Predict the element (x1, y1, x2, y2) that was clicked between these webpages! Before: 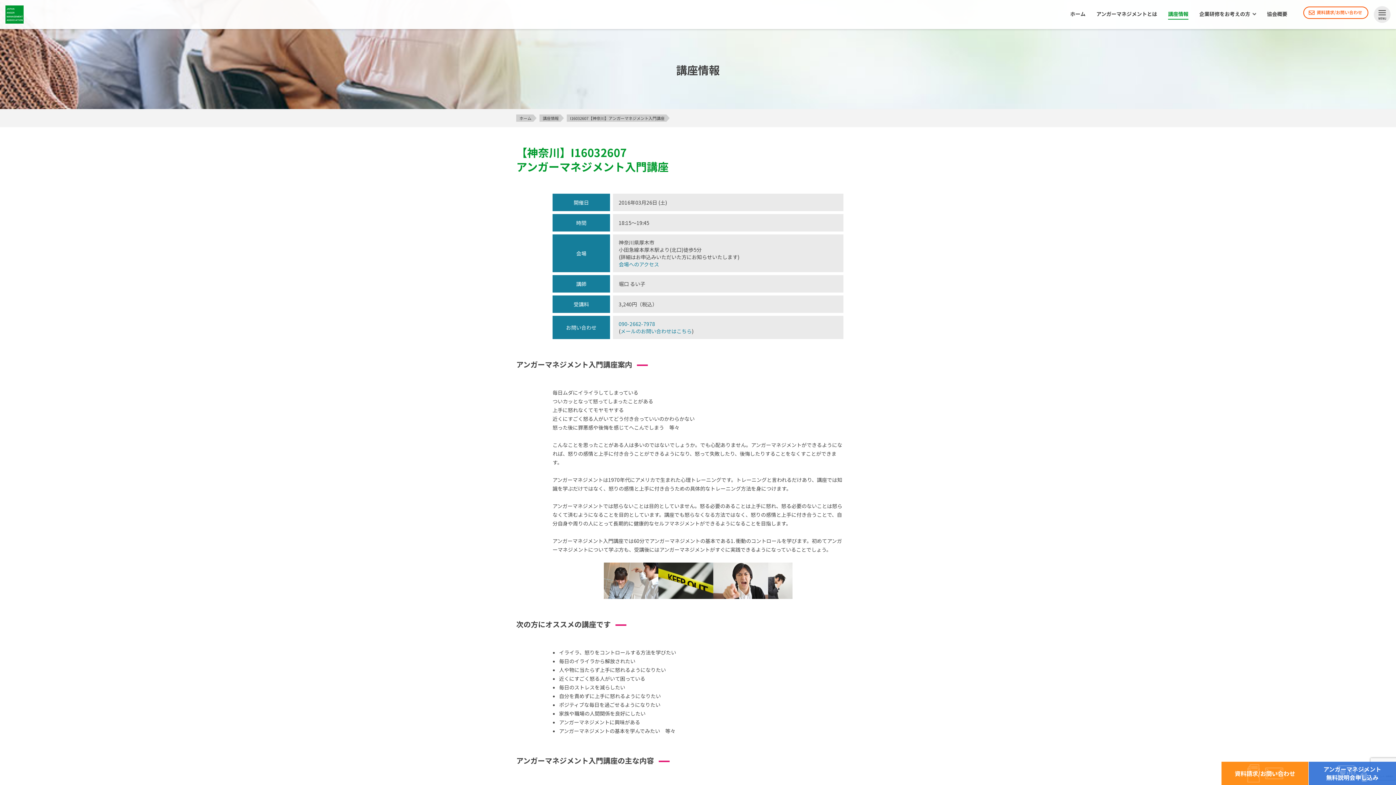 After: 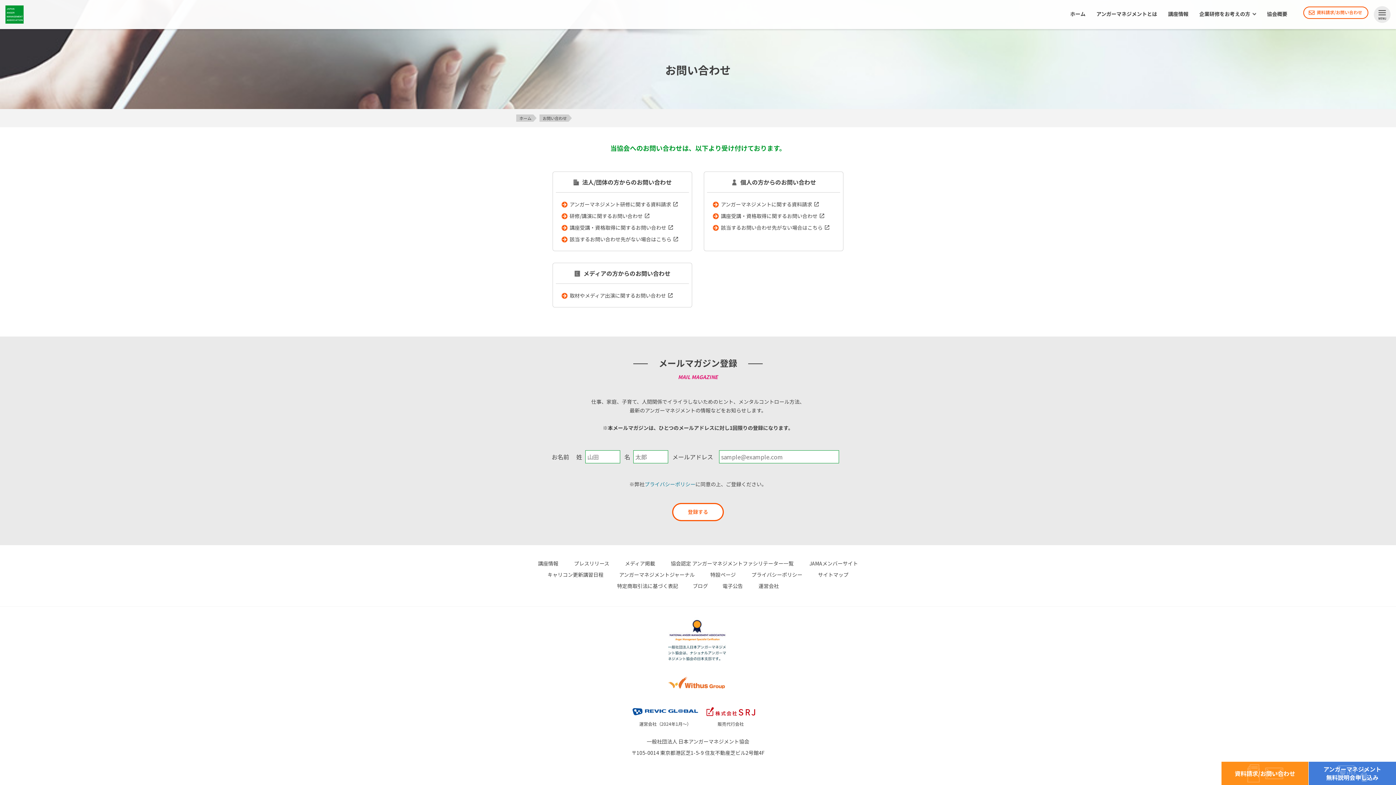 Action: label: 資料請求/お問い合わせ bbox: (1303, 8, 1368, 20)